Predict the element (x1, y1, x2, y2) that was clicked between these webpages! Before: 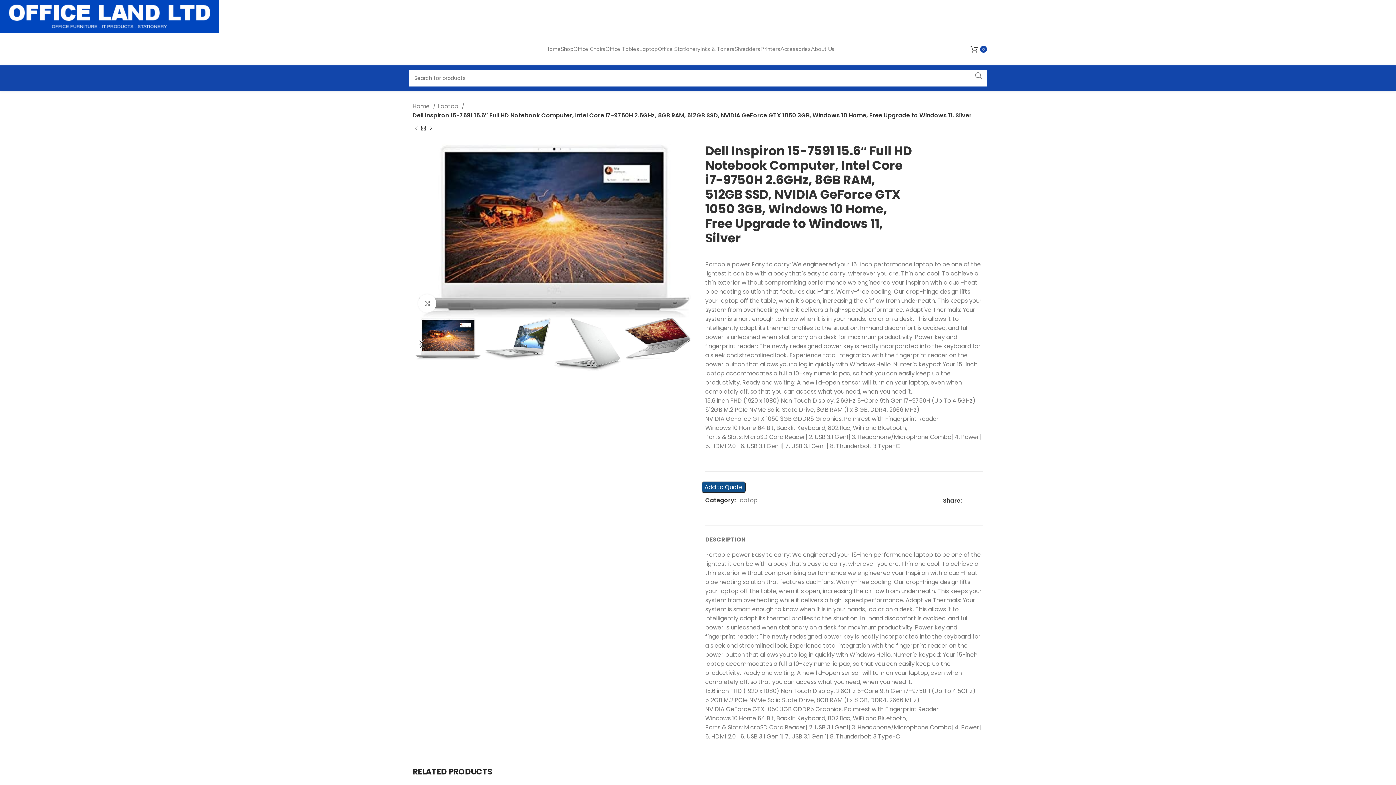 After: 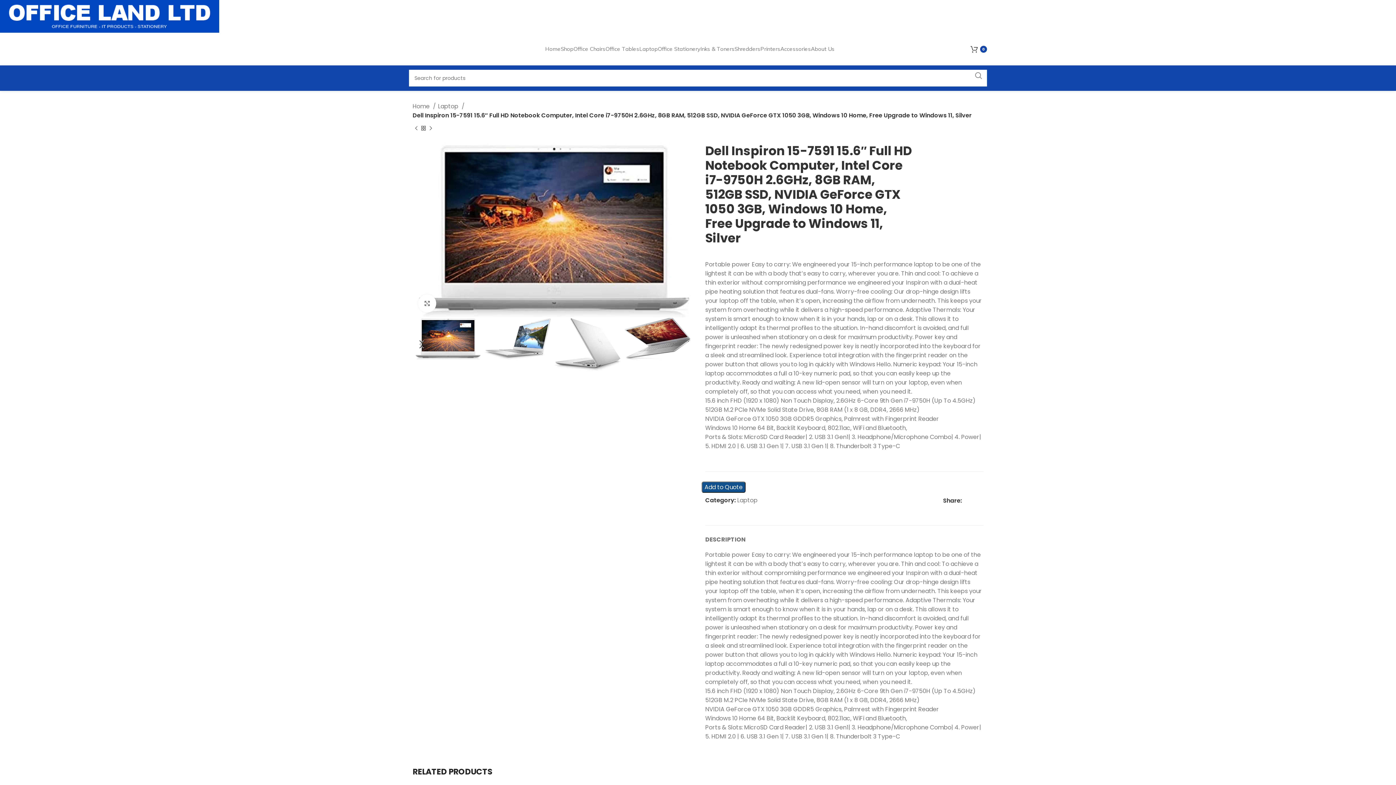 Action: label: Linkedin social link bbox: (977, 498, 981, 503)